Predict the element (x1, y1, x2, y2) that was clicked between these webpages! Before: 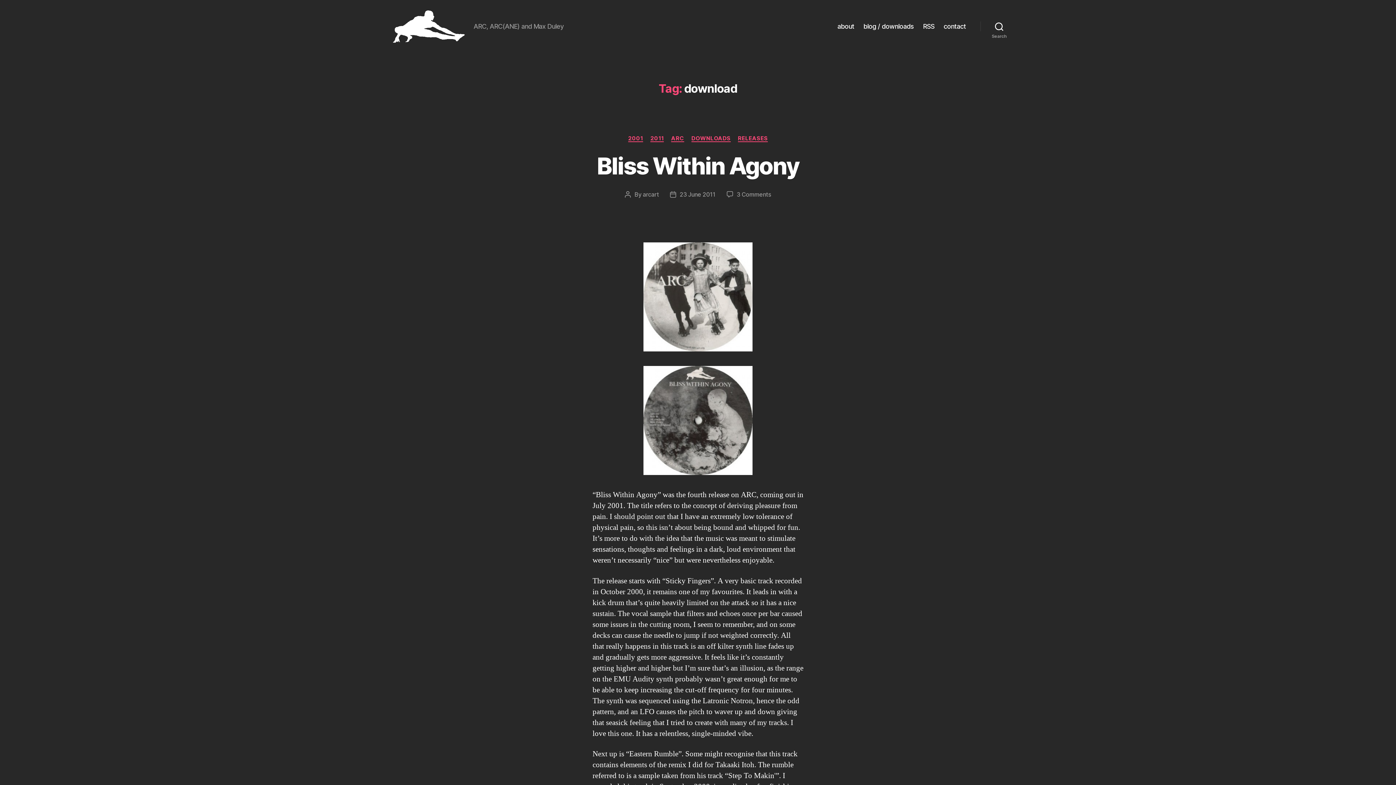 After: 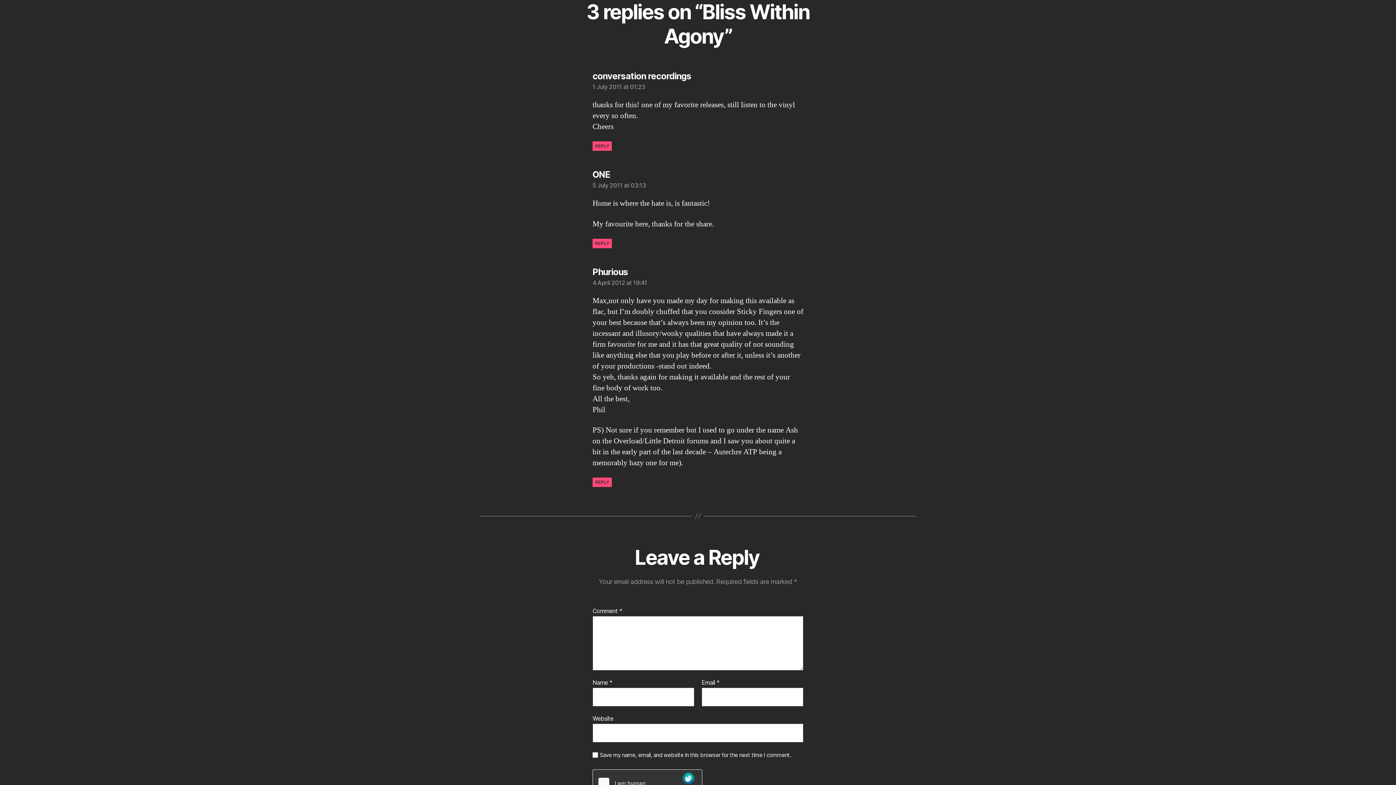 Action: bbox: (736, 191, 771, 198) label: 3 Comments
on Bliss Within Agony